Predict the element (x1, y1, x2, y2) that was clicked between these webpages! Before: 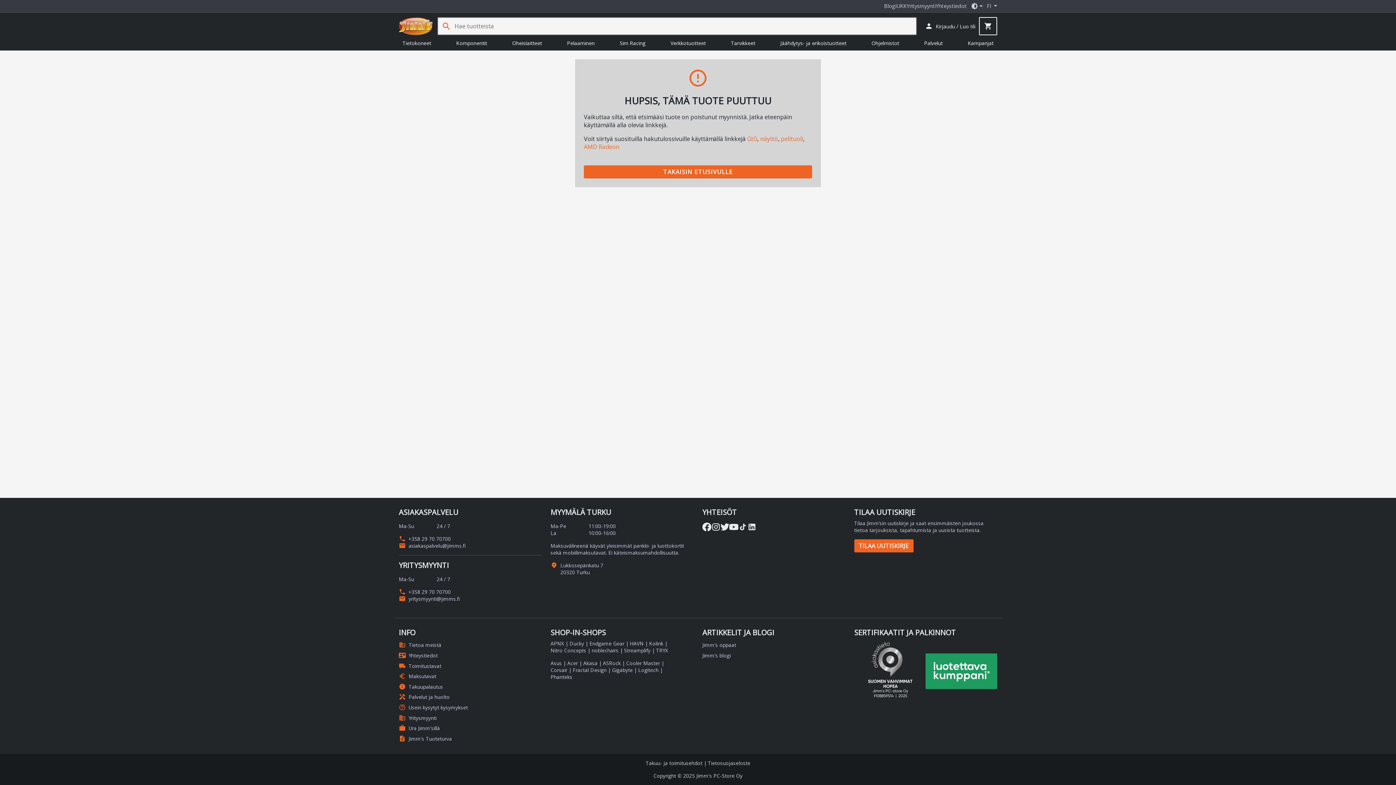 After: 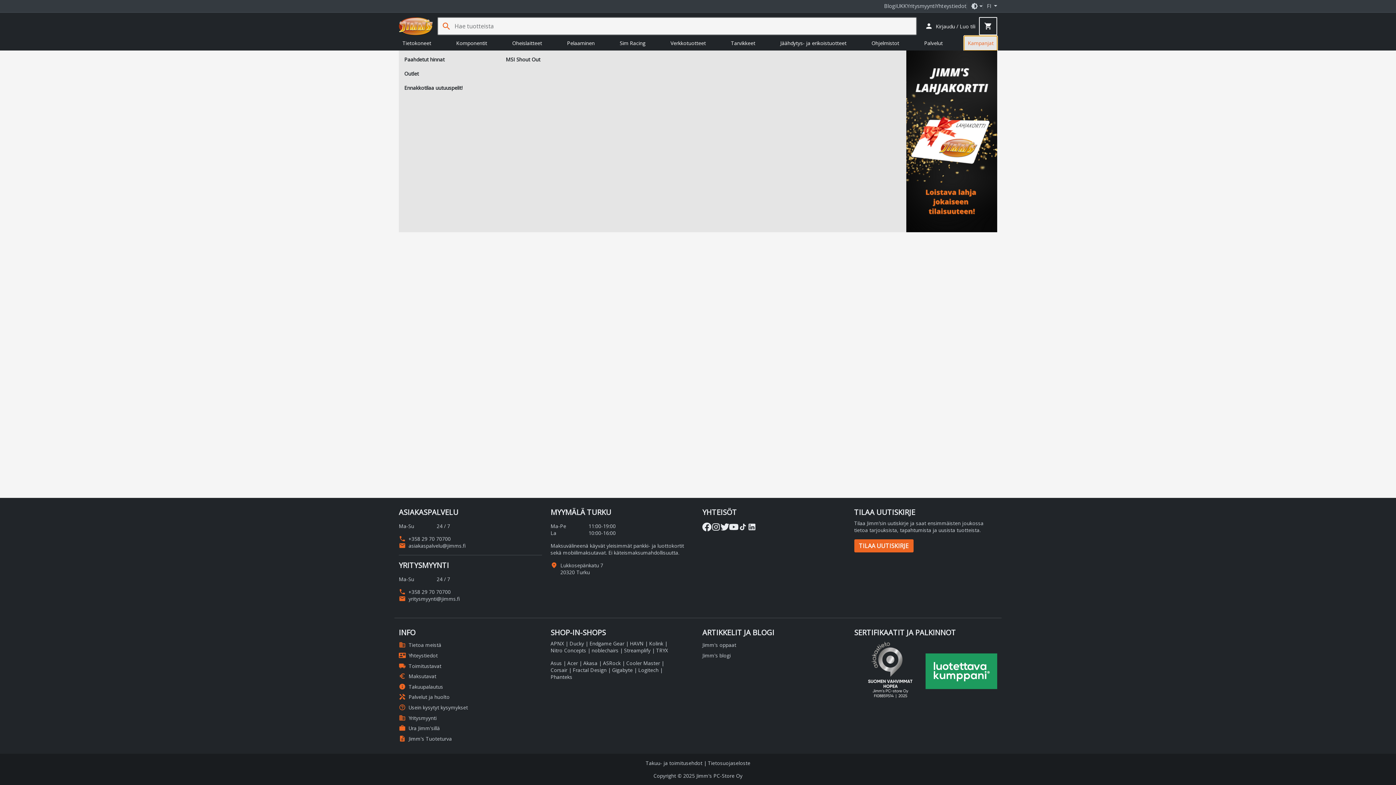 Action: bbox: (964, 36, 997, 50) label: Kampanjat